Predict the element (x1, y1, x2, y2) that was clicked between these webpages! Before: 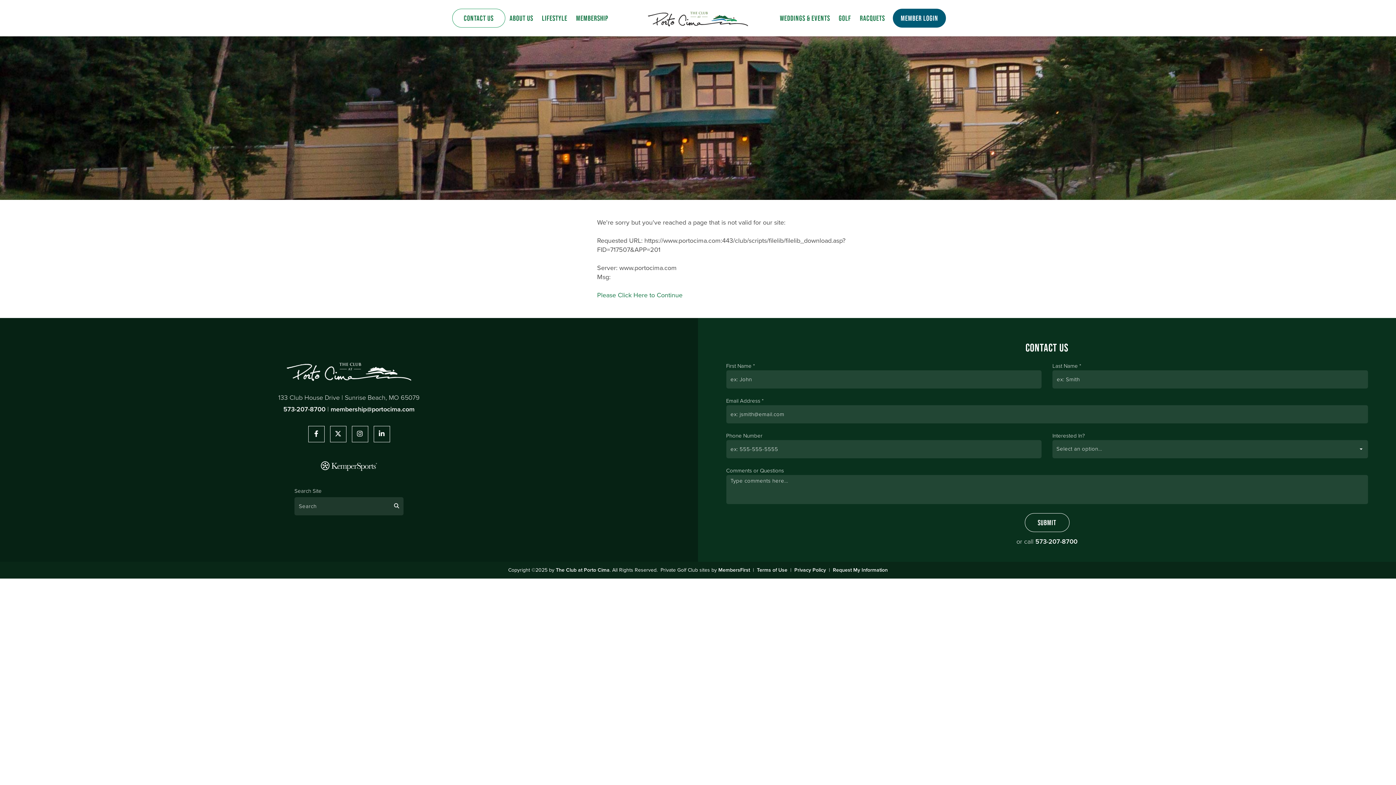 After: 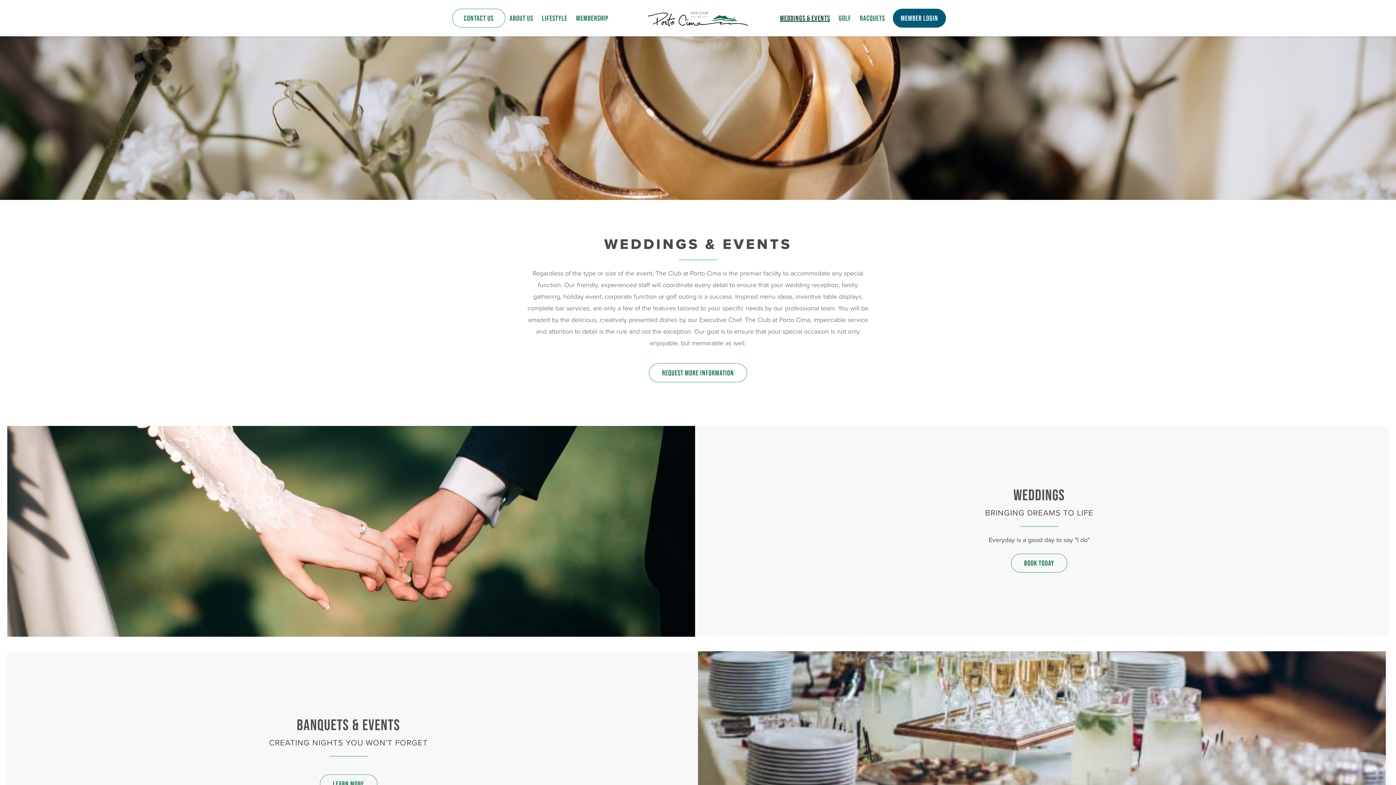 Action: bbox: (776, 9, 833, 27) label: Weddings & Events